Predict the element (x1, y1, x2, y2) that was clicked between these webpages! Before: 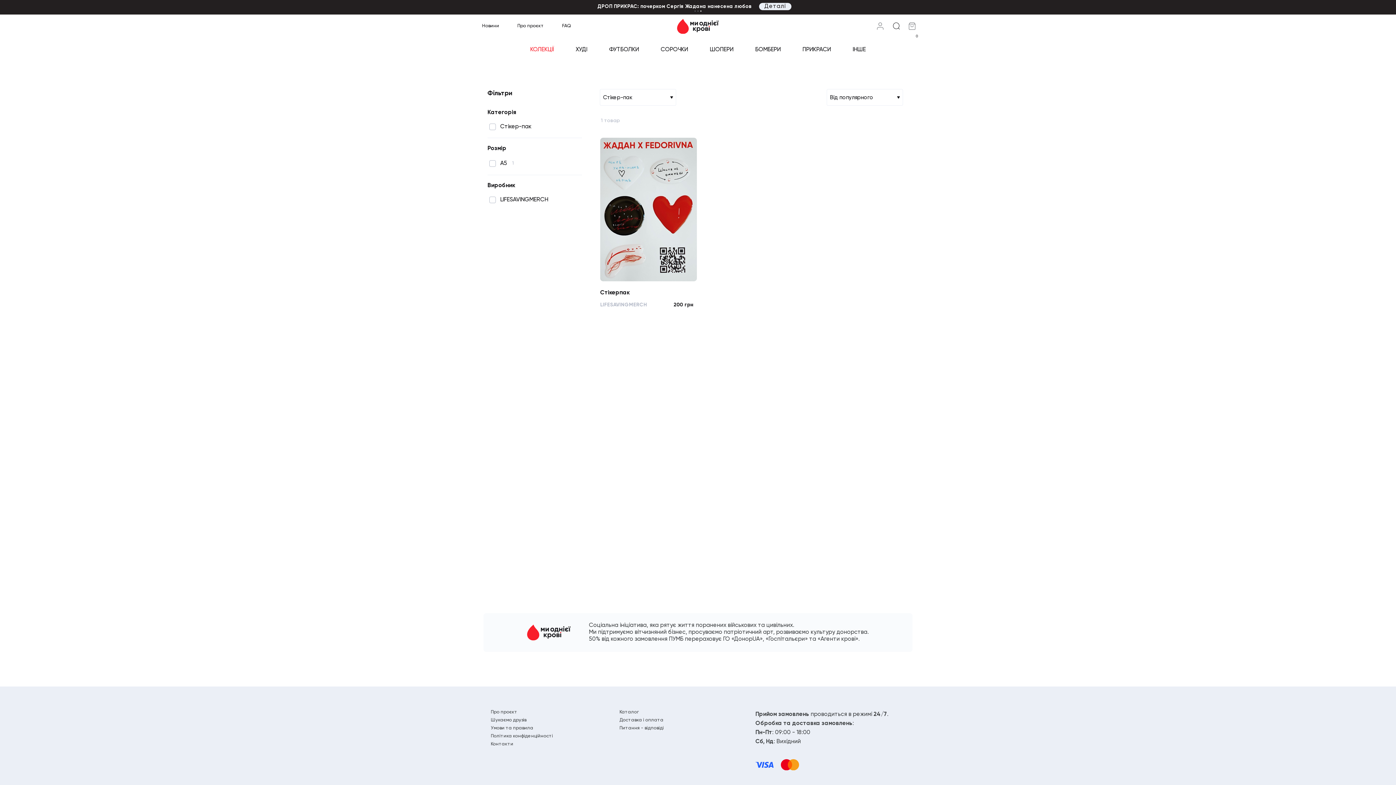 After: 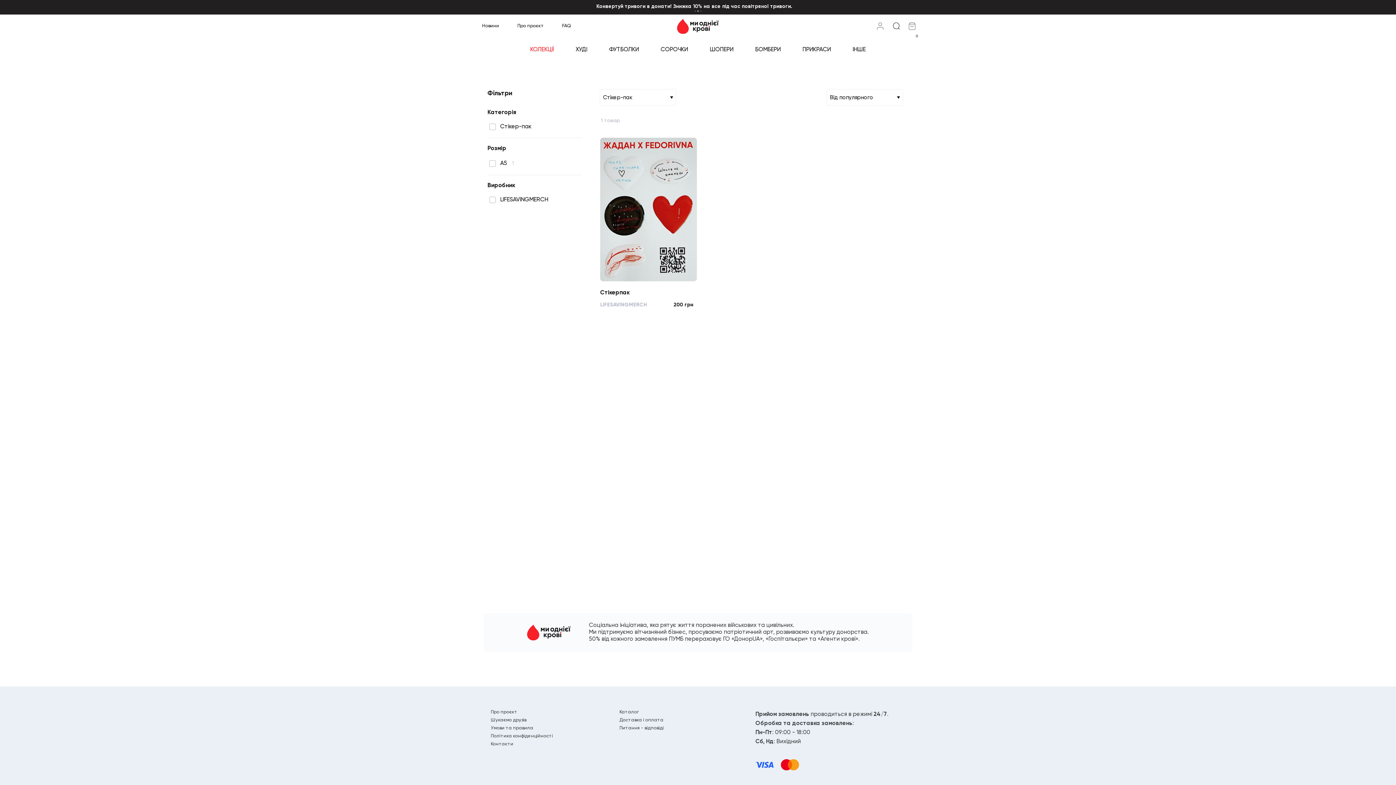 Action: bbox: (755, 762, 773, 768)